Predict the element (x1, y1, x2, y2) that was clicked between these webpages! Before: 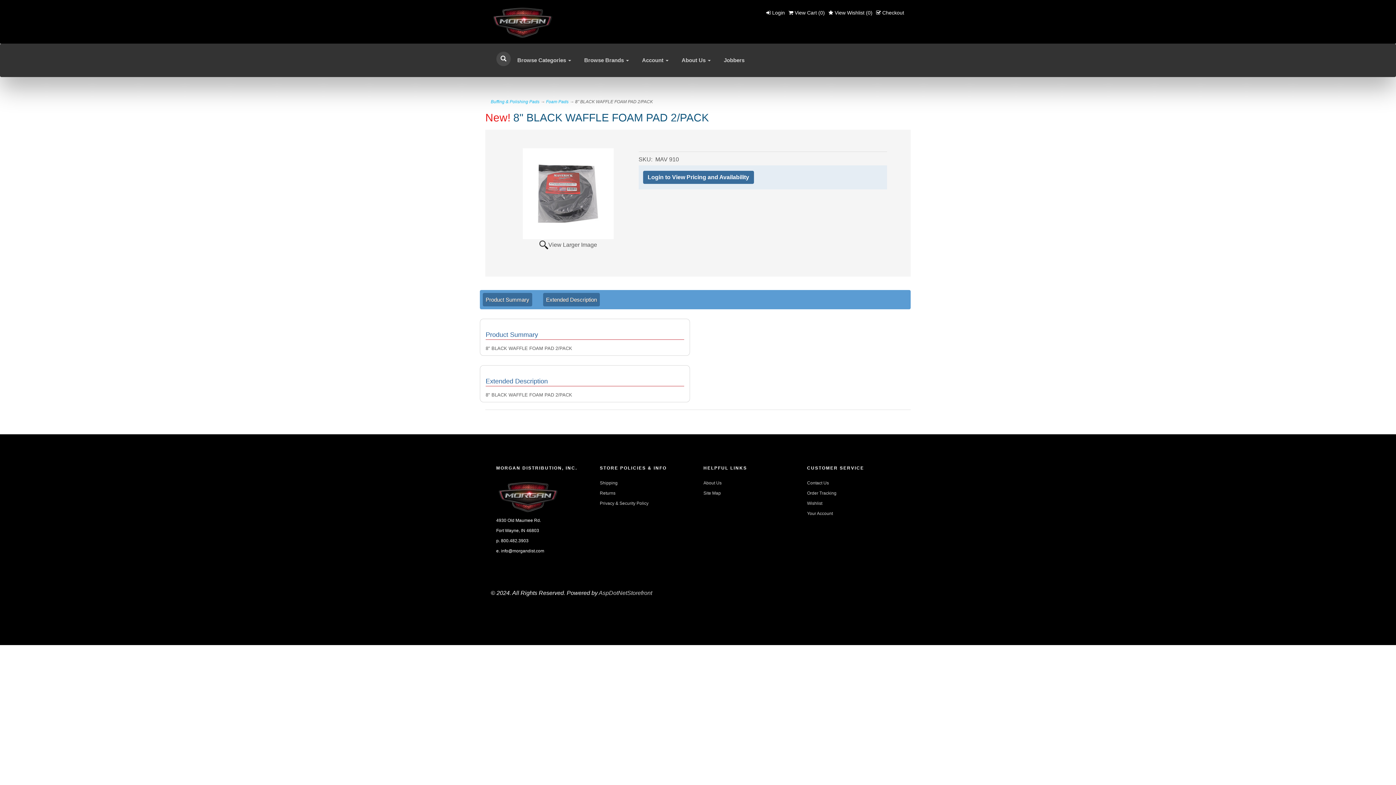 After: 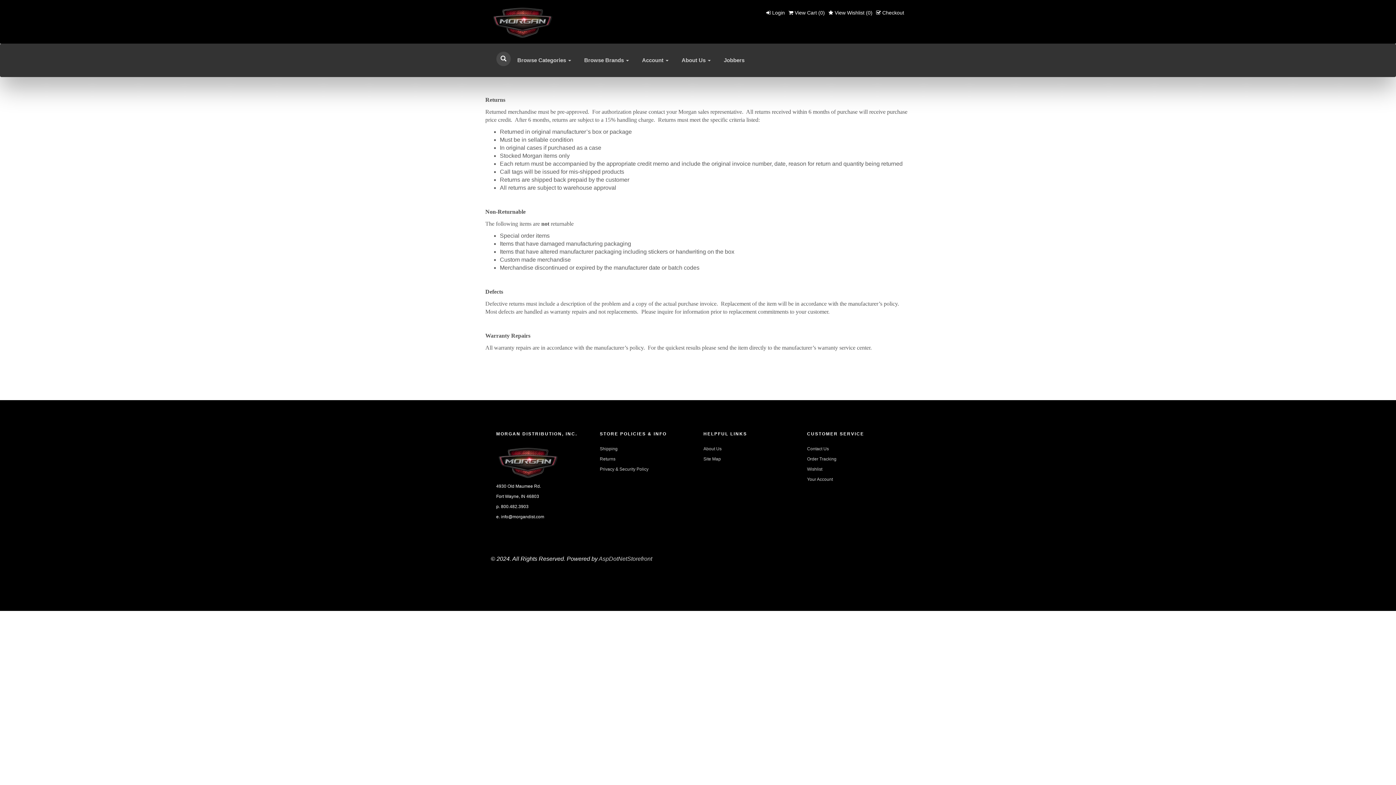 Action: bbox: (600, 490, 615, 495) label: Returns